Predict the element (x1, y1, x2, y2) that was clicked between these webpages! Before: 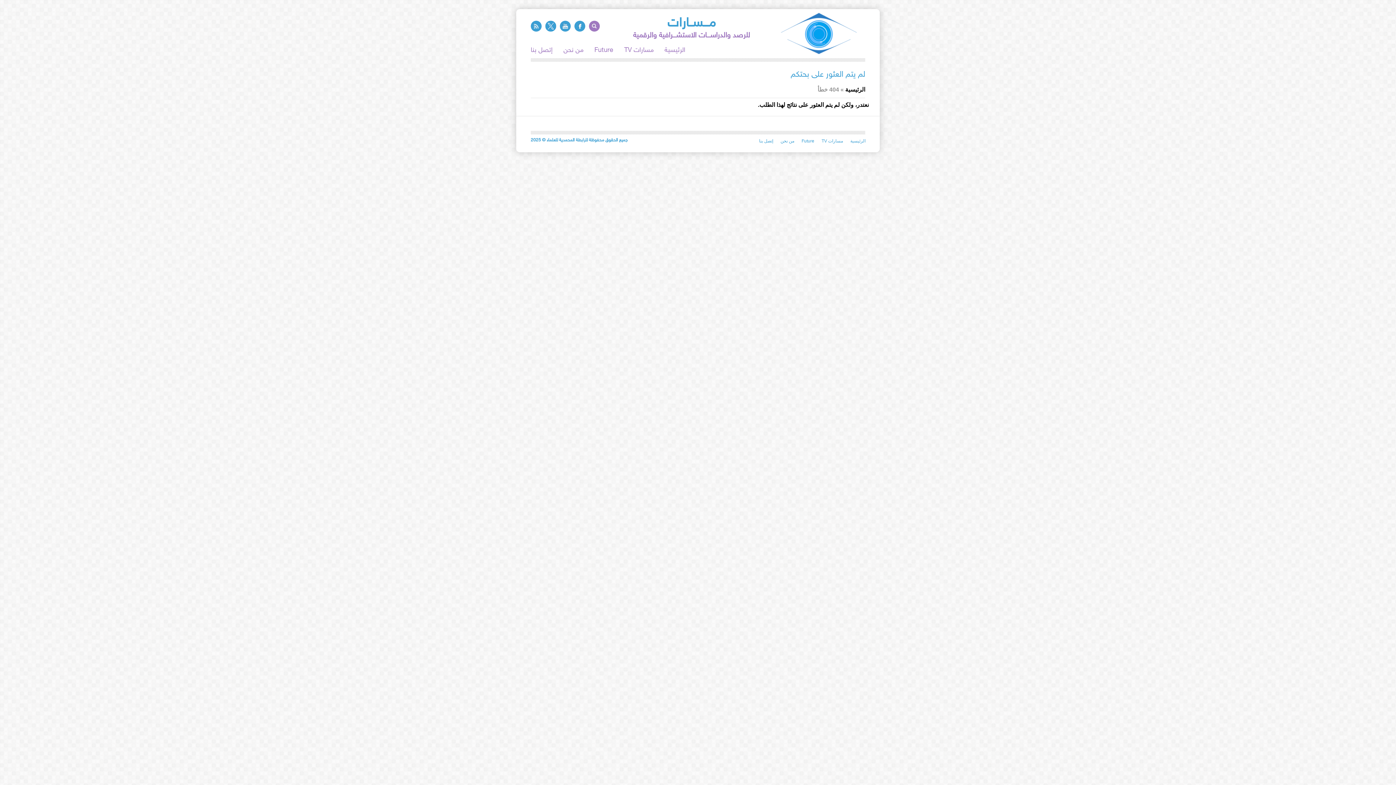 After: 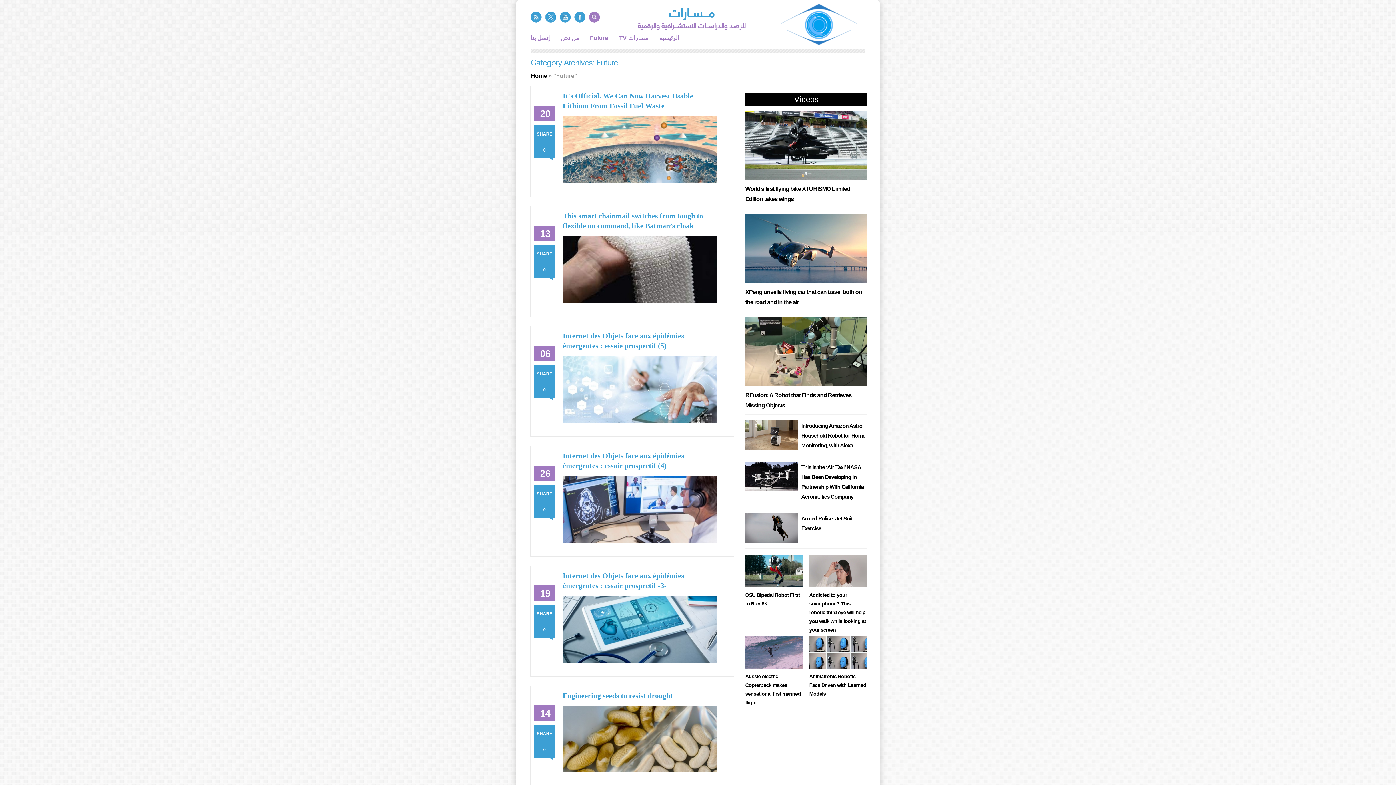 Action: bbox: (801, 138, 814, 143) label: Future